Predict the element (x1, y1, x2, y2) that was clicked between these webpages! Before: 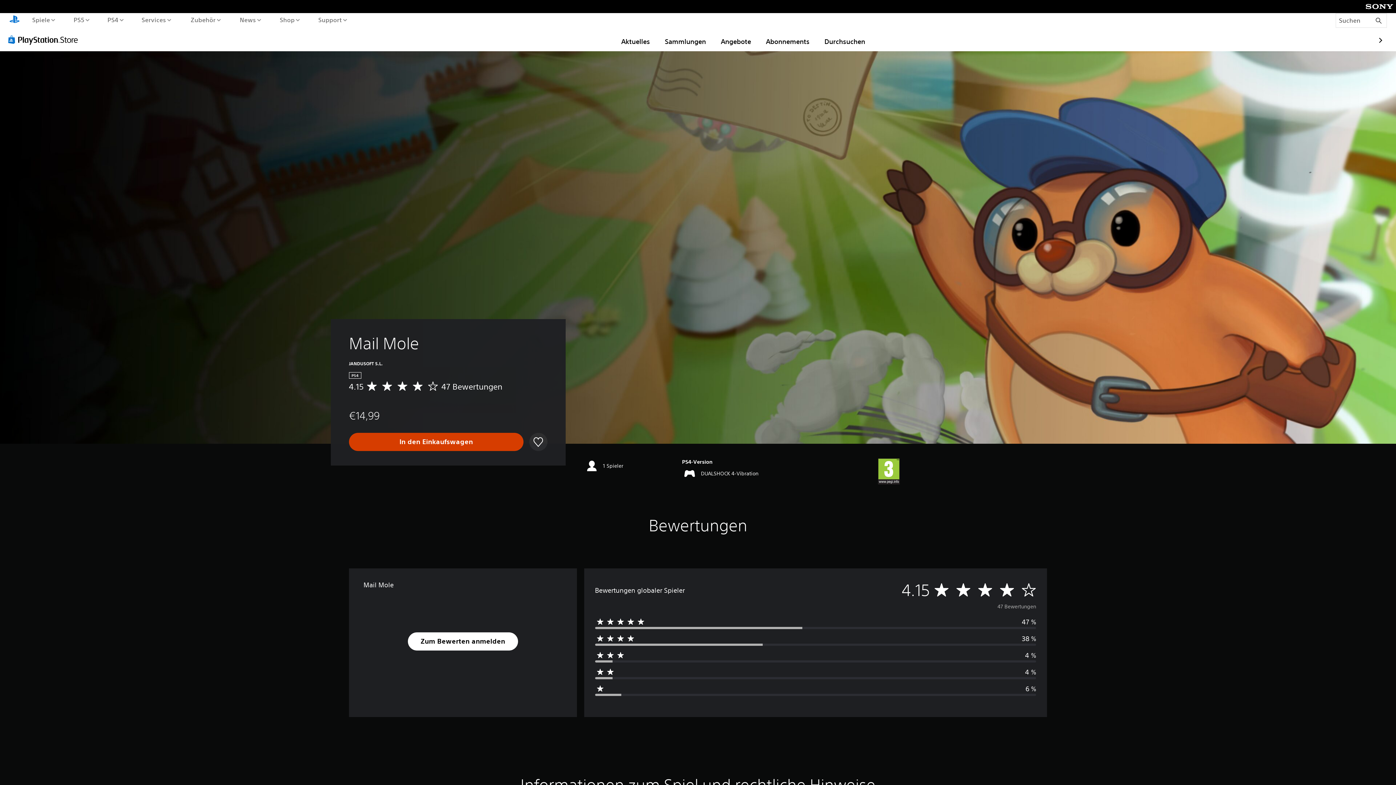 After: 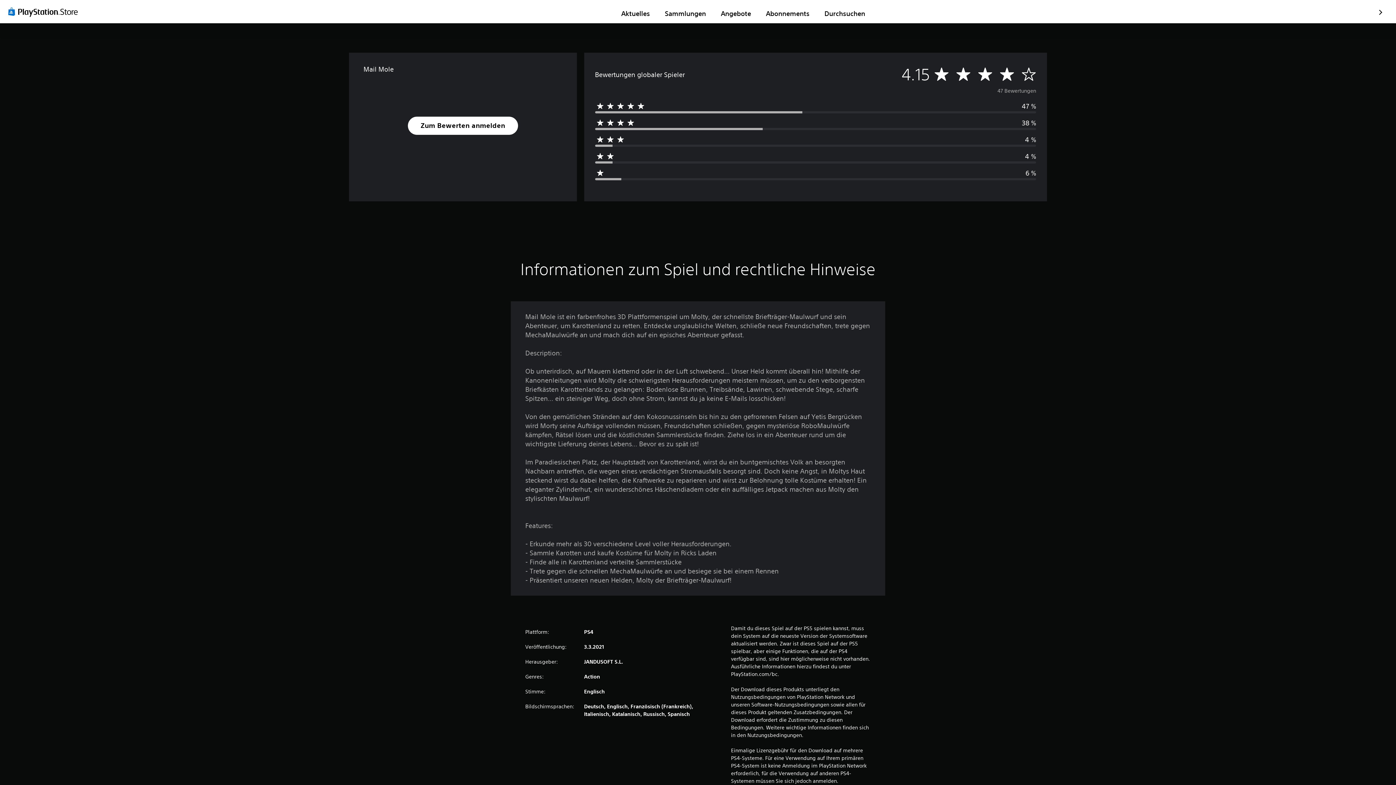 Action: label: Durchschnittliche Bewertung: 4.15 von 5 Sternen aus 47 Bewertungen
4.15
47 Bewertungen bbox: (349, 383, 502, 391)